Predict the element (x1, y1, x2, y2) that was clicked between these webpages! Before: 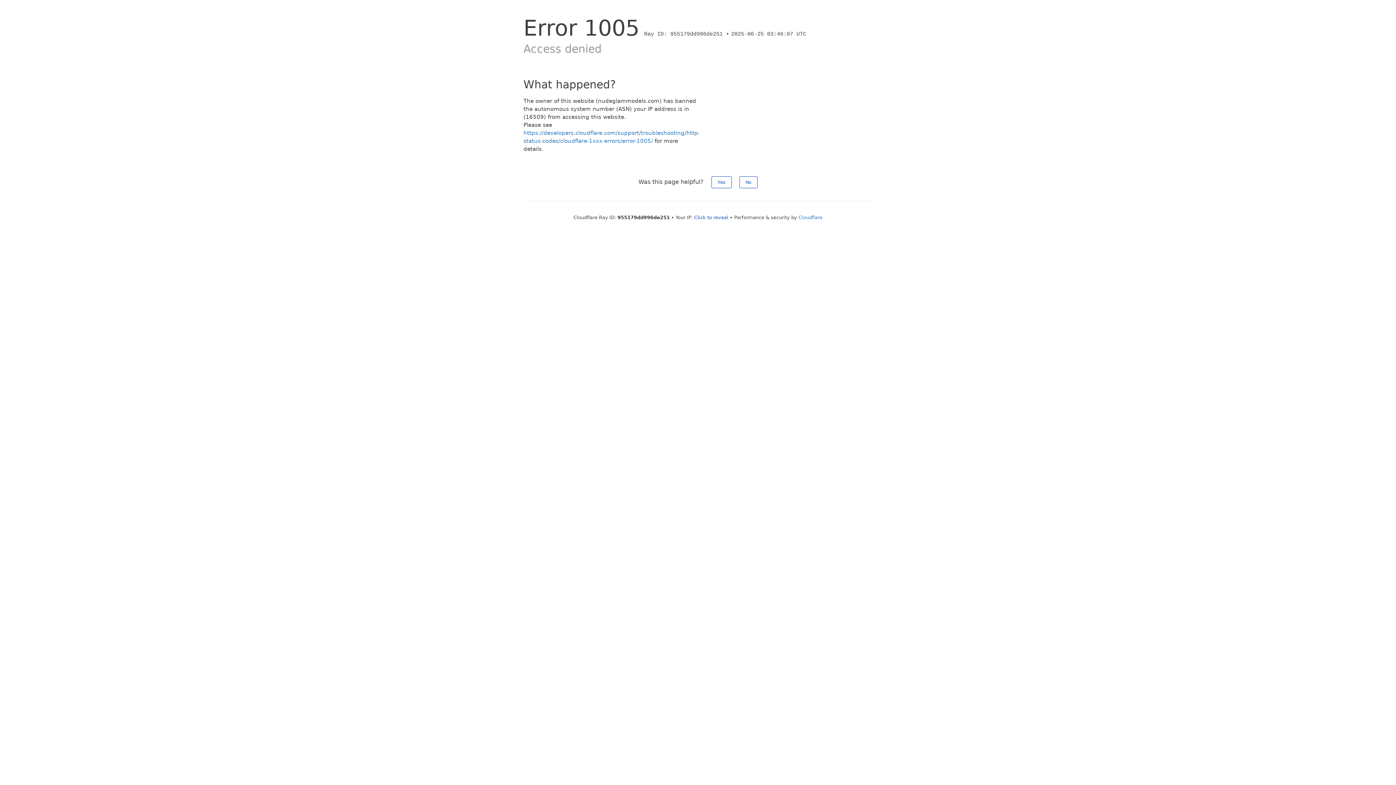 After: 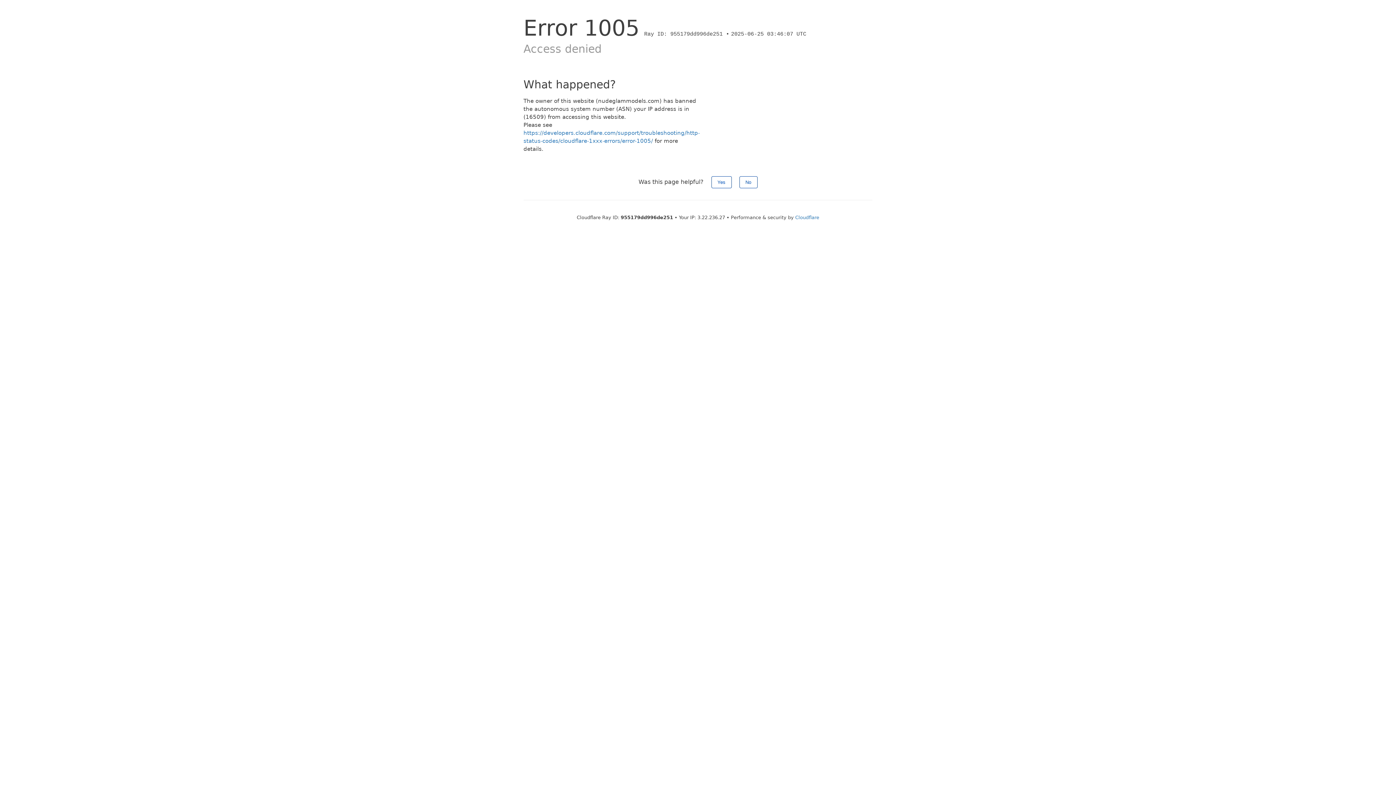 Action: label: Click to reveal bbox: (694, 214, 728, 220)